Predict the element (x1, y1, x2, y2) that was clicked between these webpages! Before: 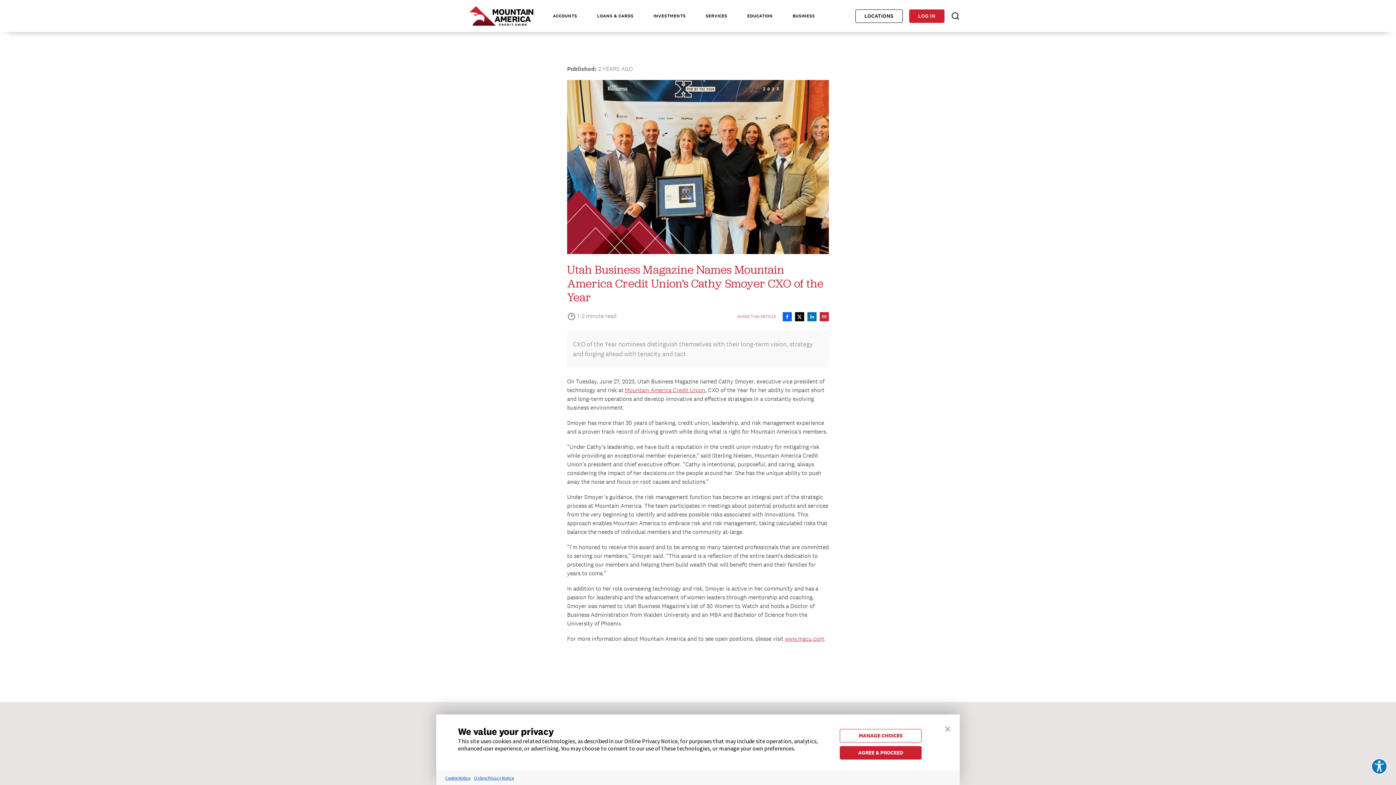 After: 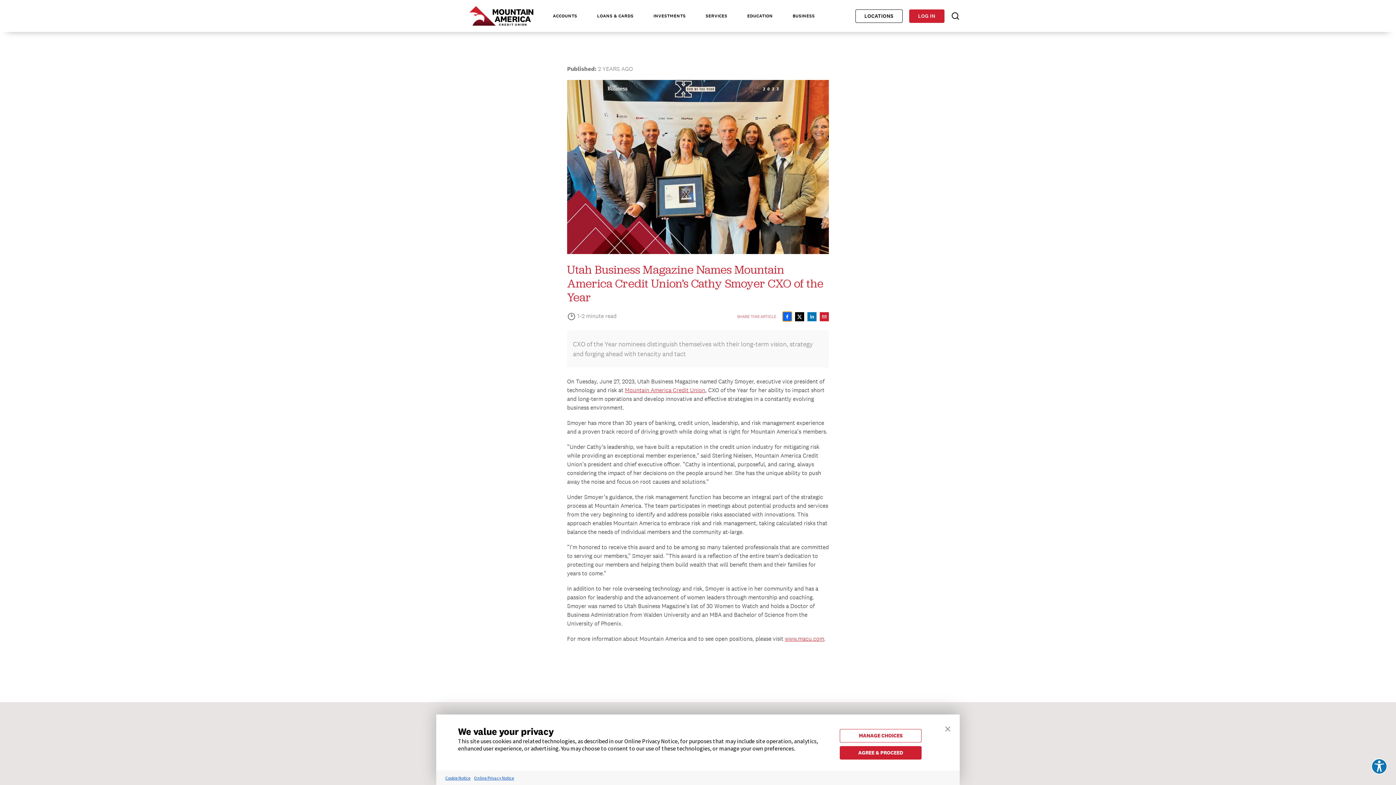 Action: bbox: (782, 312, 792, 321)